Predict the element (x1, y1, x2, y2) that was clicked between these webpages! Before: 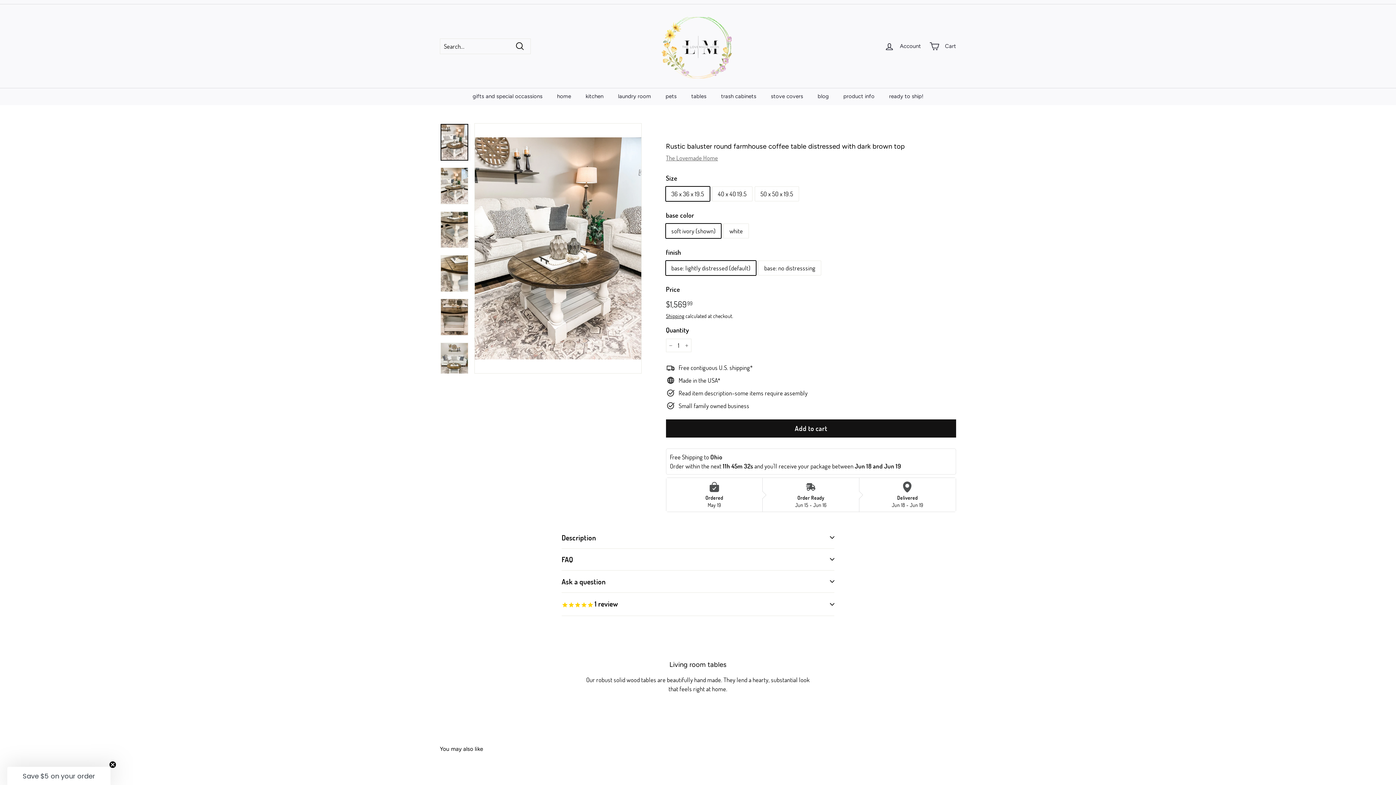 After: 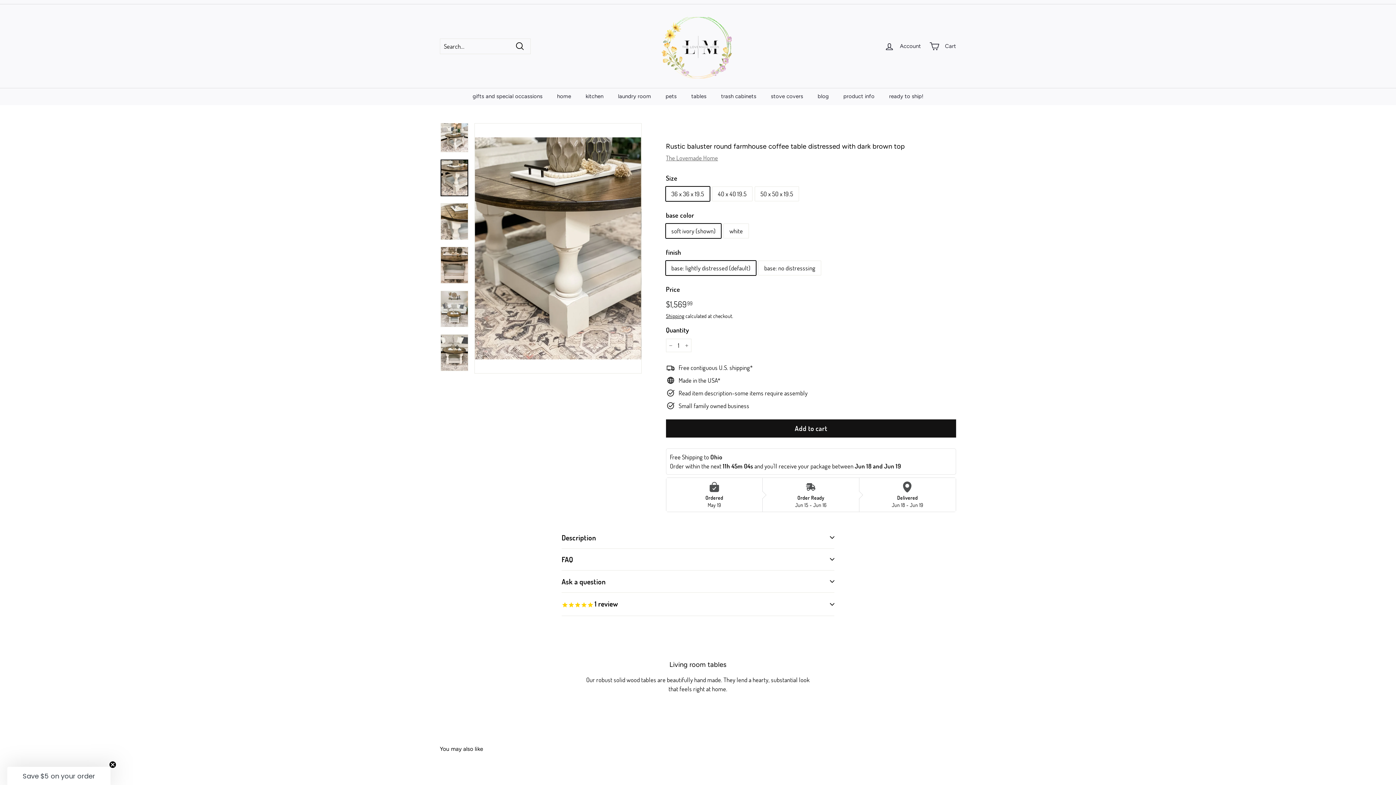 Action: bbox: (440, 211, 468, 248)